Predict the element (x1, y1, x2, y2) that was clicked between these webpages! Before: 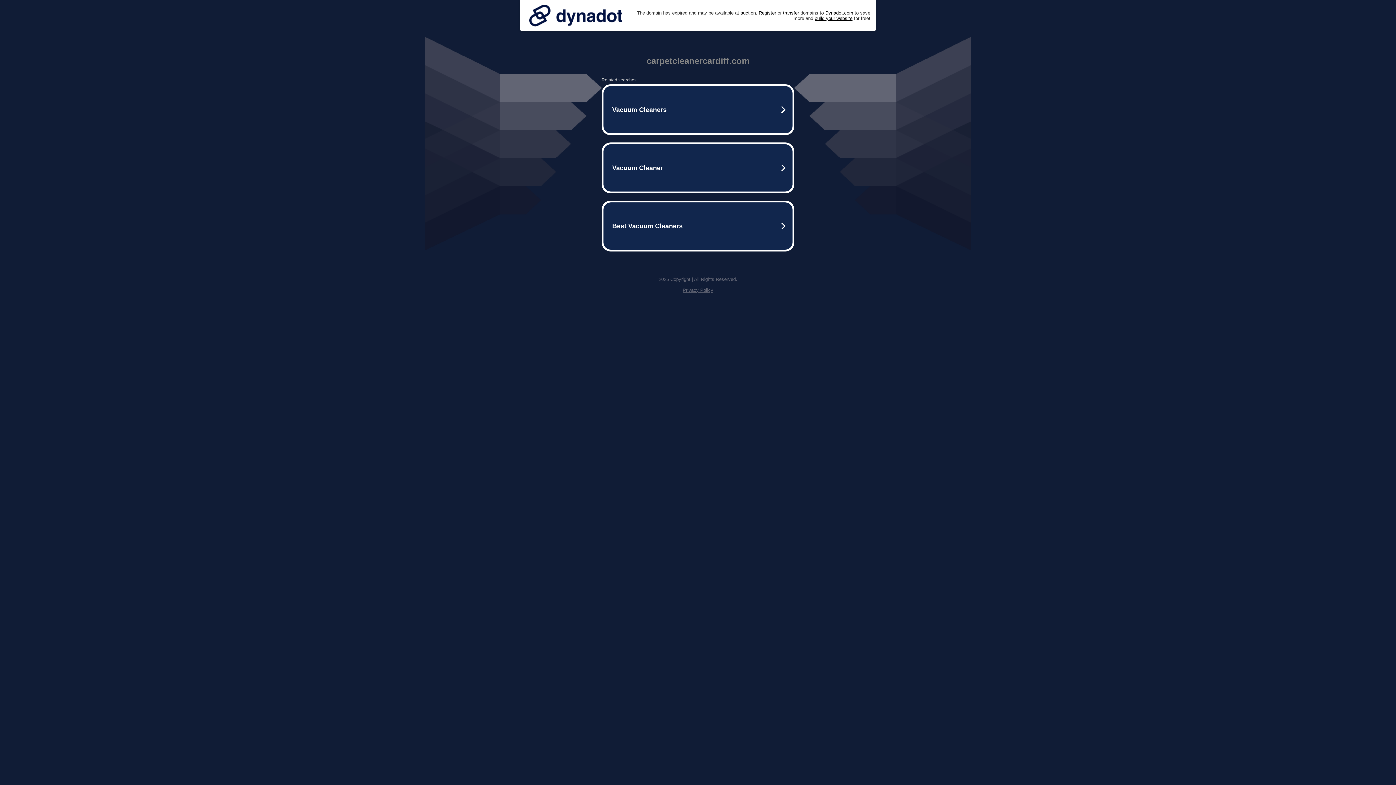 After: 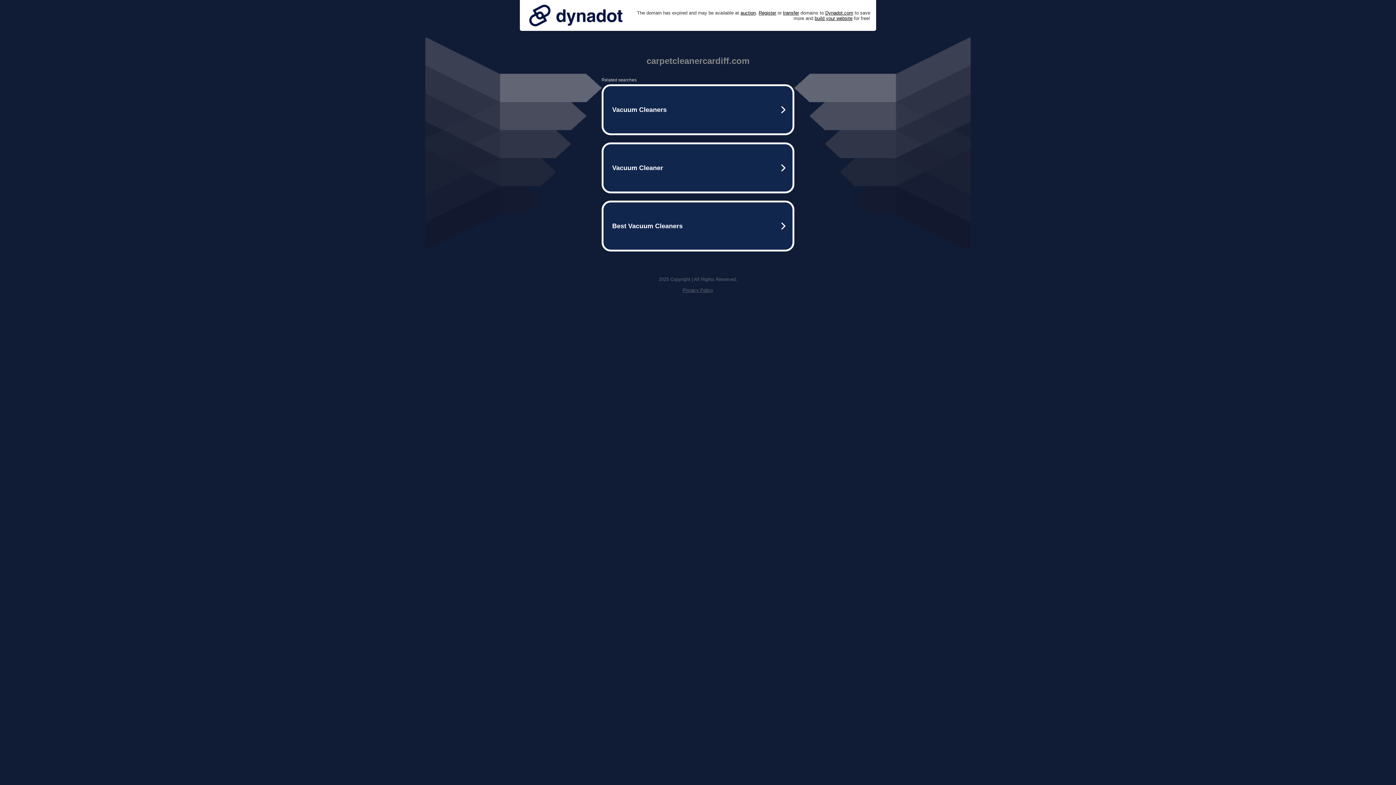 Action: bbox: (525, 0, 626, 30)